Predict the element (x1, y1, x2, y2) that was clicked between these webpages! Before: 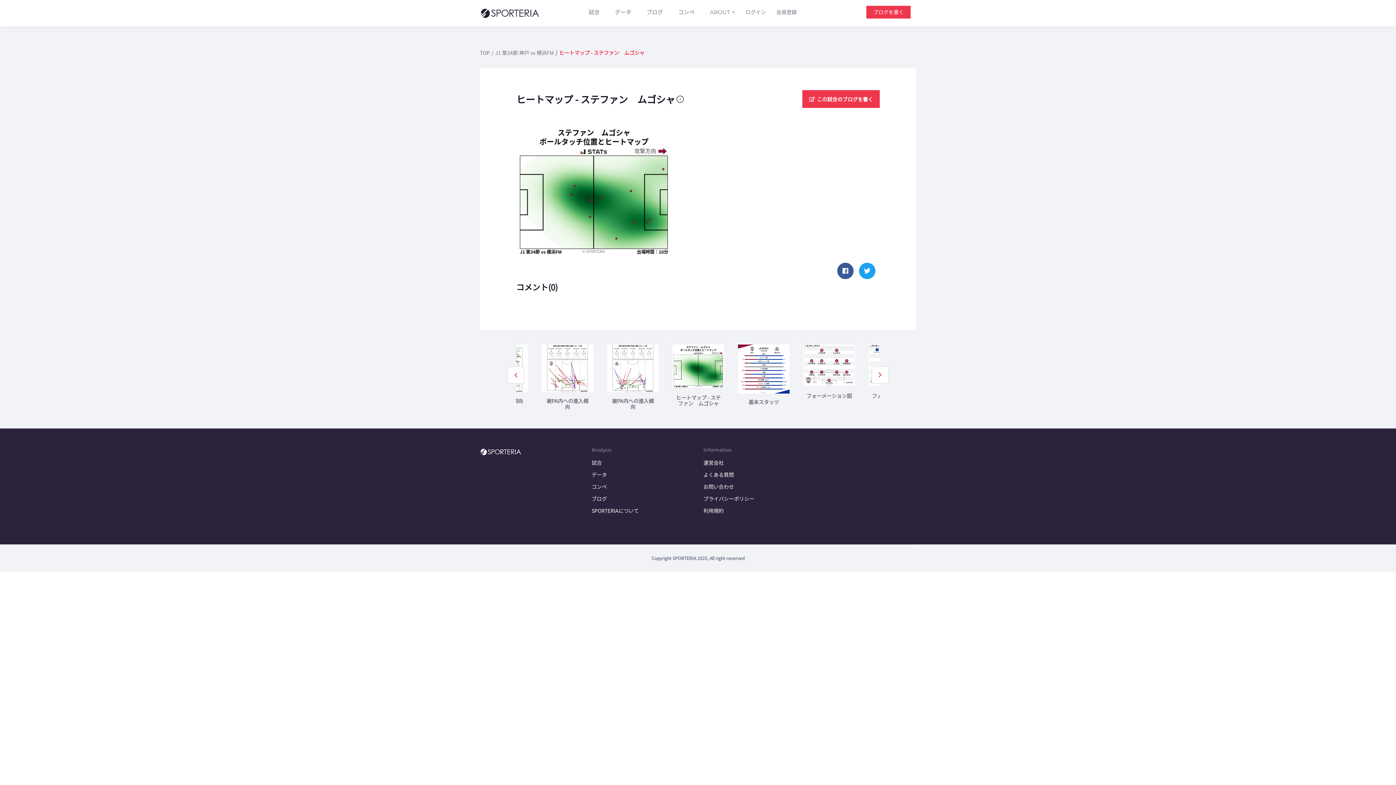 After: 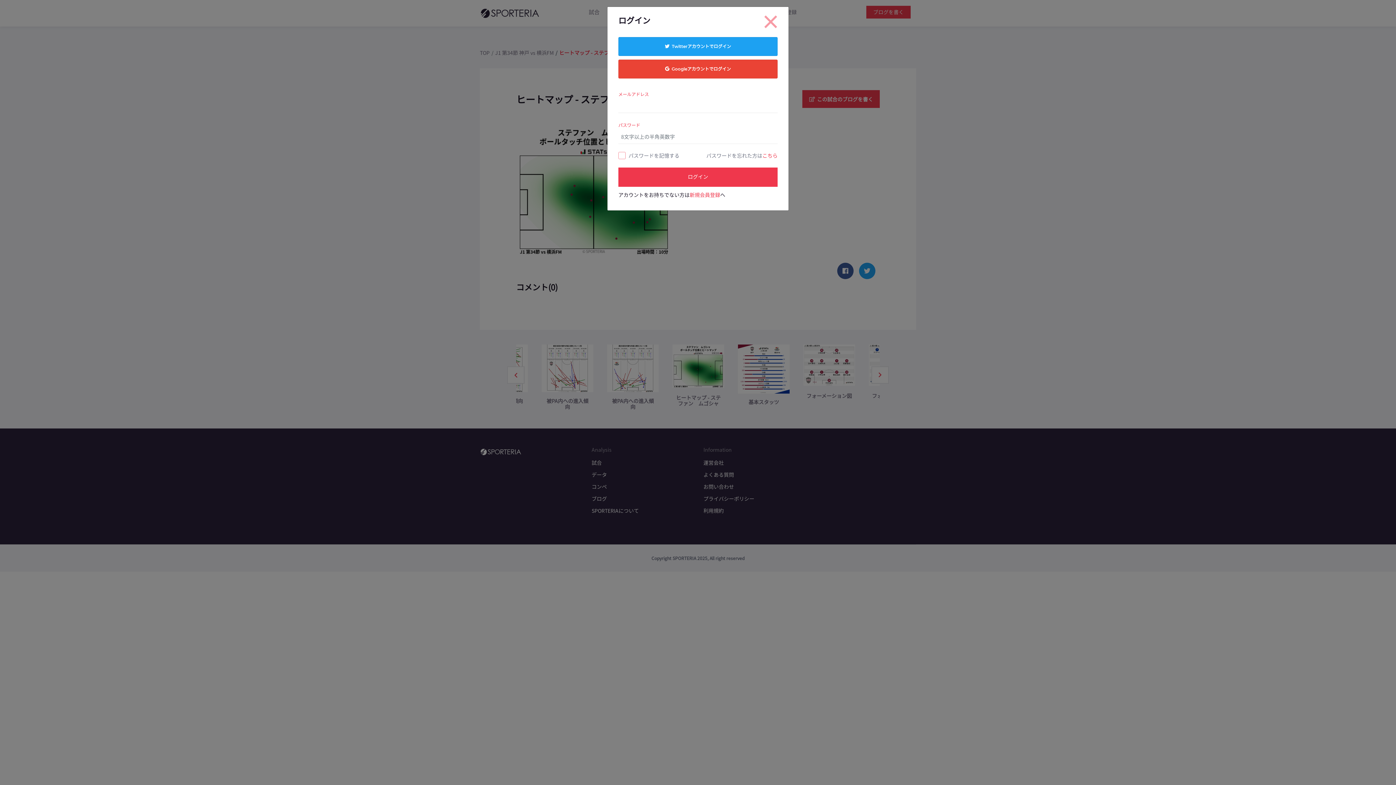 Action: bbox: (802, 90, 880, 108) label: この試合のブログを書く